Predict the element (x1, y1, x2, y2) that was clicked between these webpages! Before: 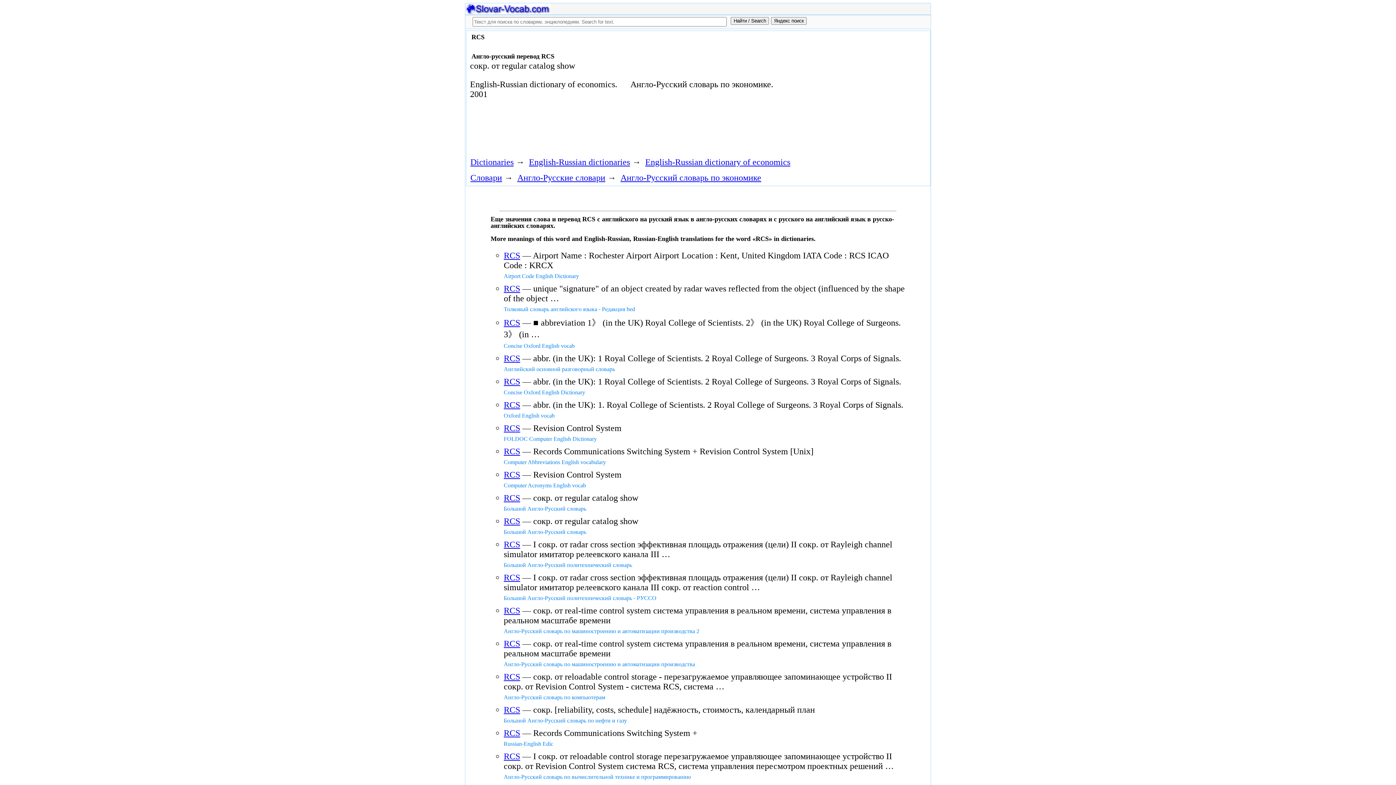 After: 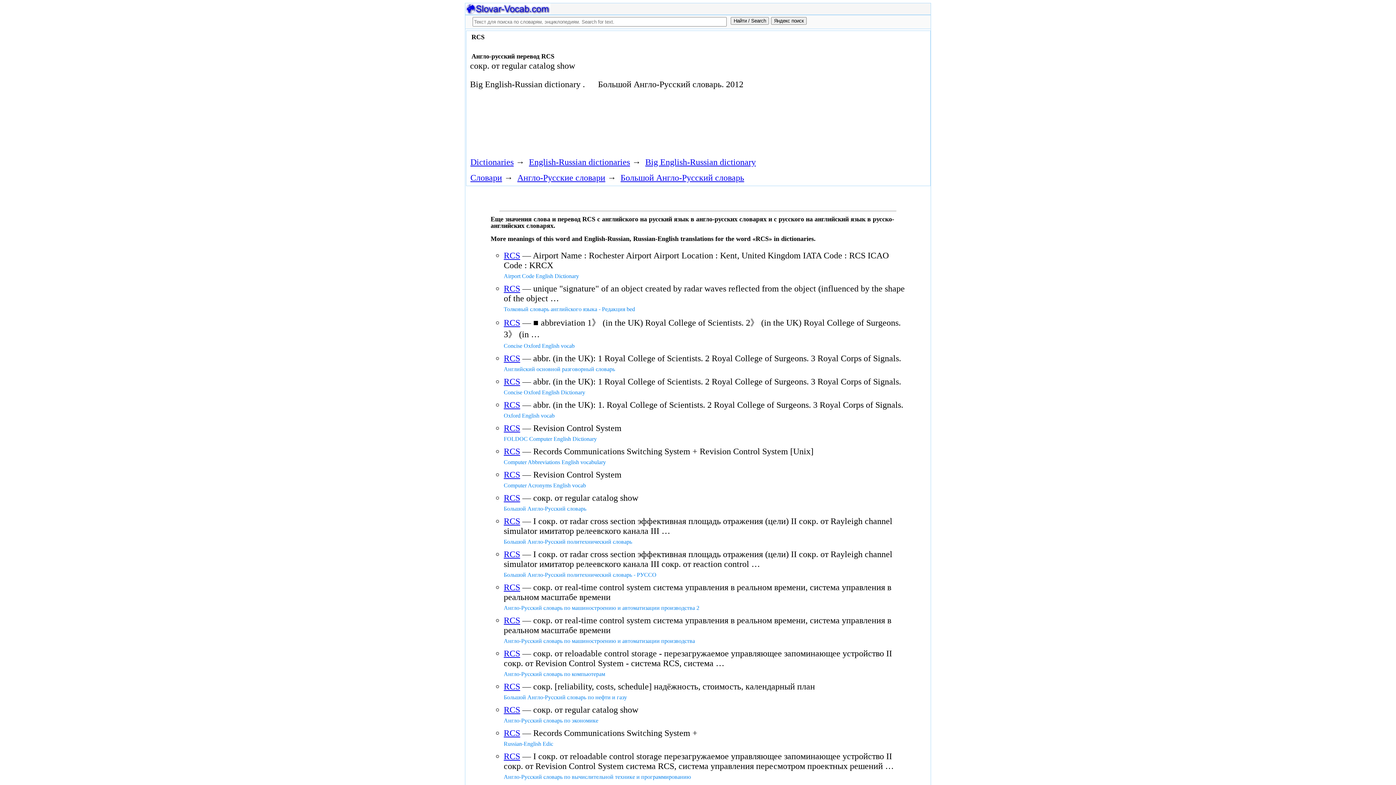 Action: label: RCS bbox: (503, 493, 520, 502)